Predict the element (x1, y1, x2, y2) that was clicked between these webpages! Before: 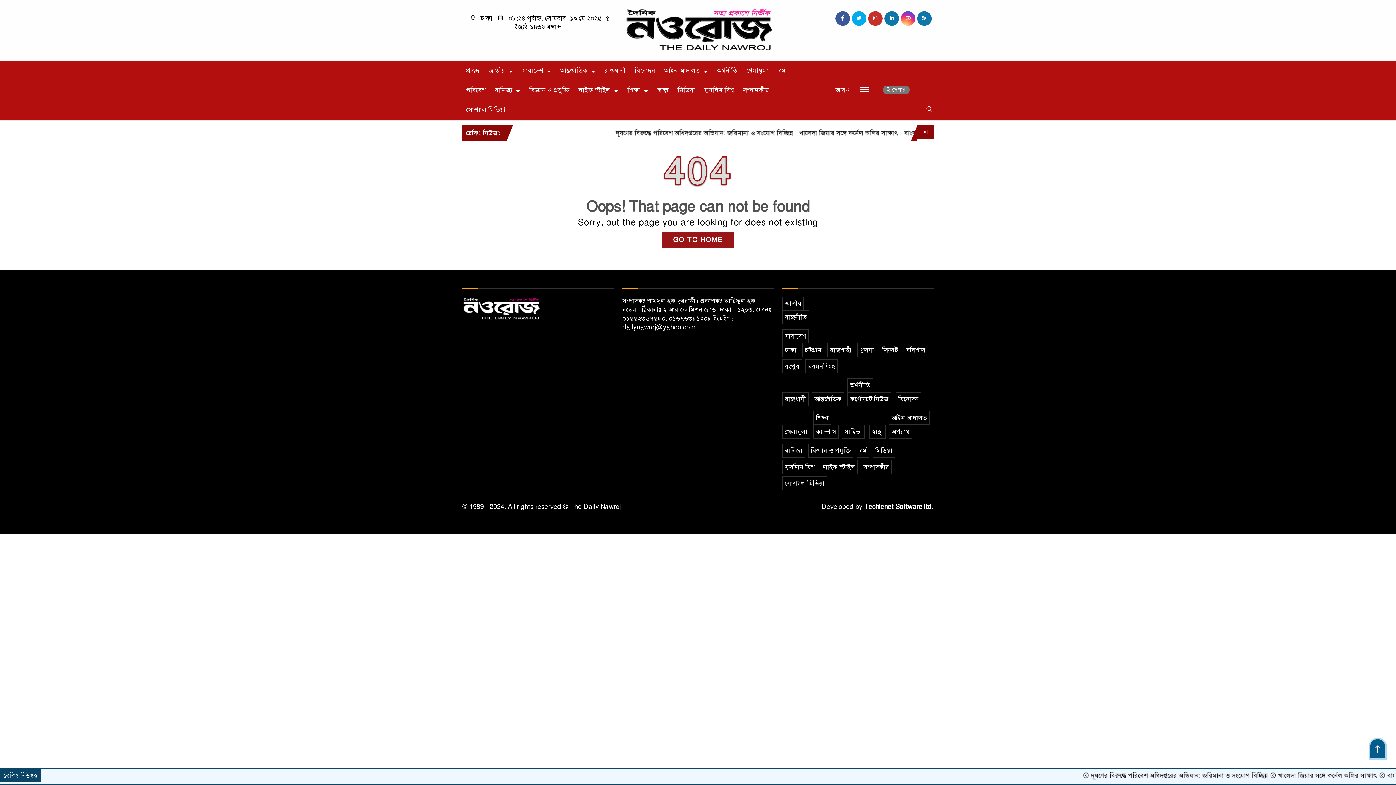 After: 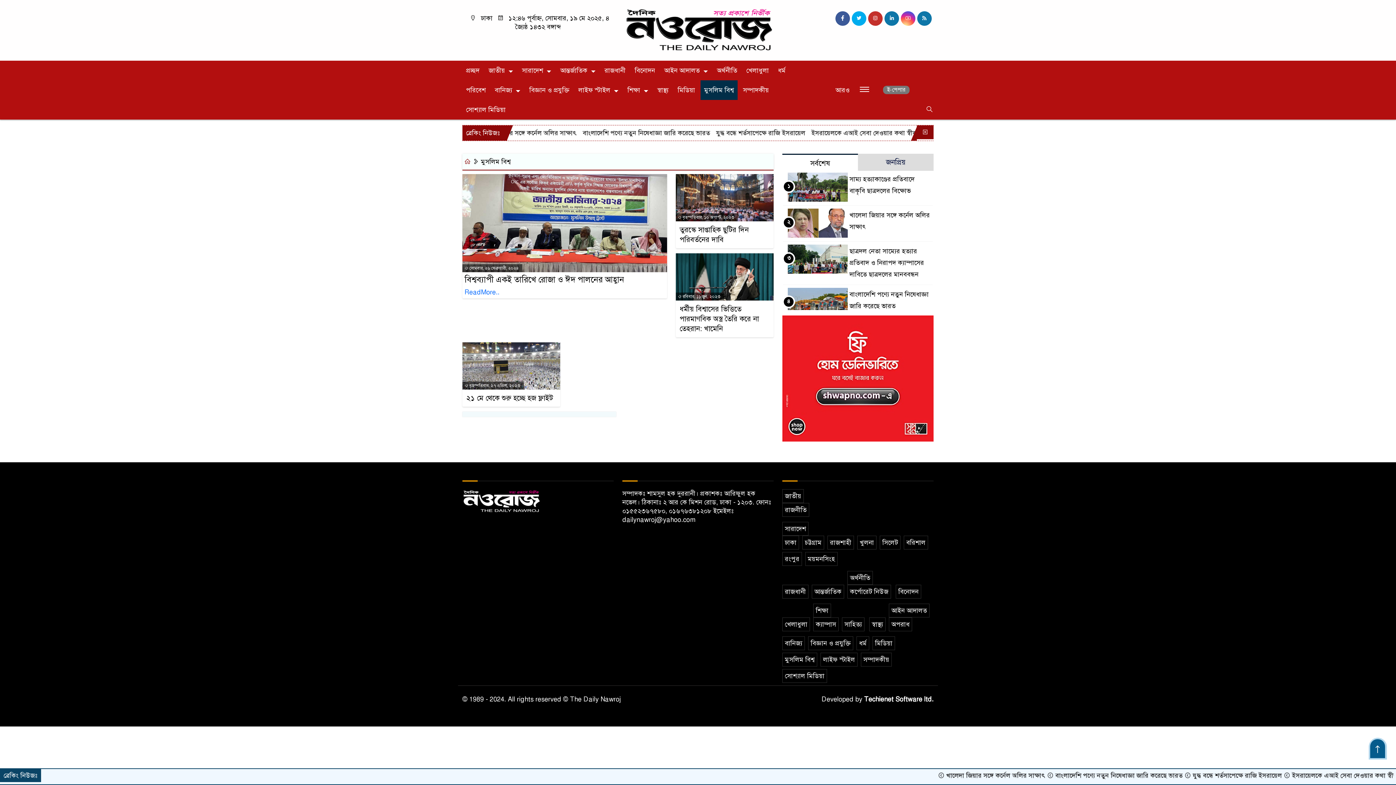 Action: bbox: (700, 80, 737, 99) label: মুসলিম বিশ্ব